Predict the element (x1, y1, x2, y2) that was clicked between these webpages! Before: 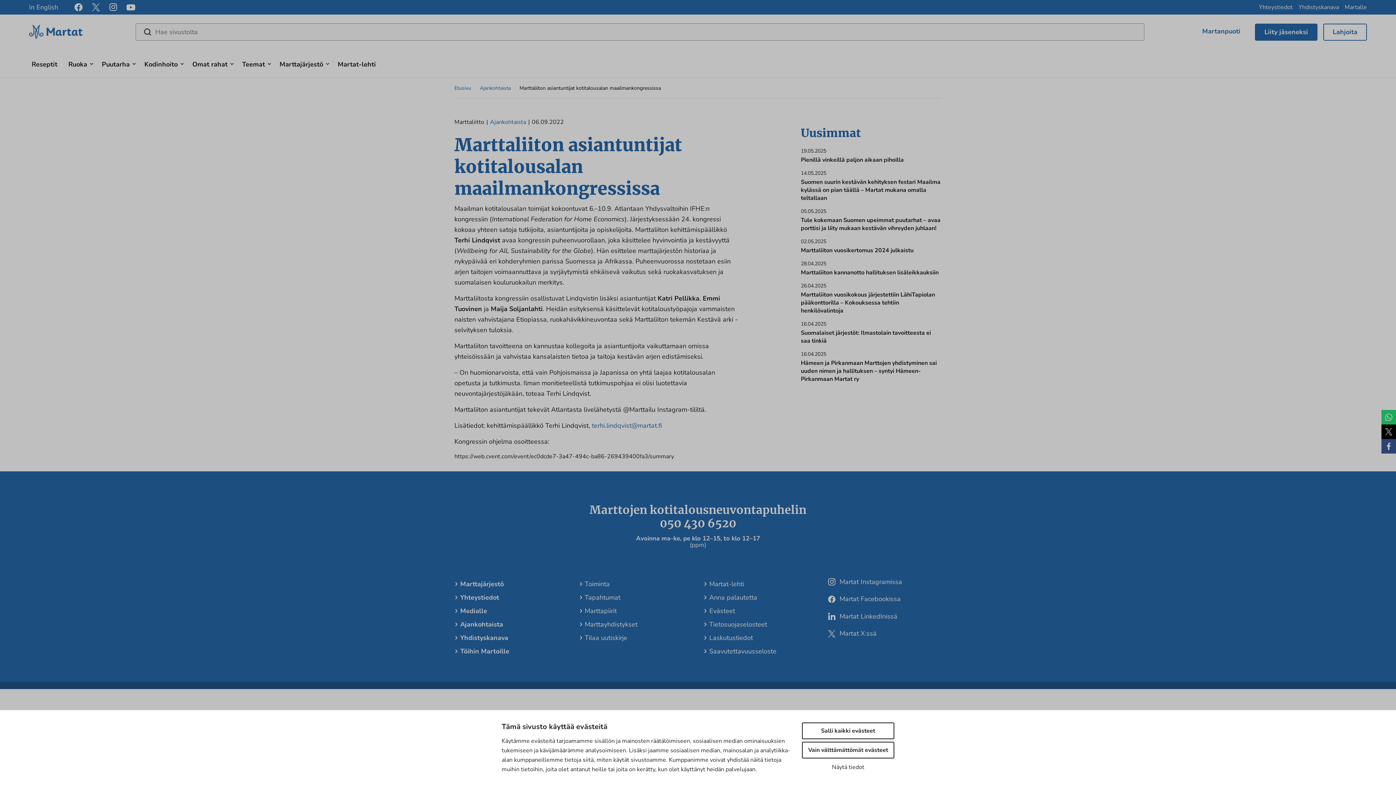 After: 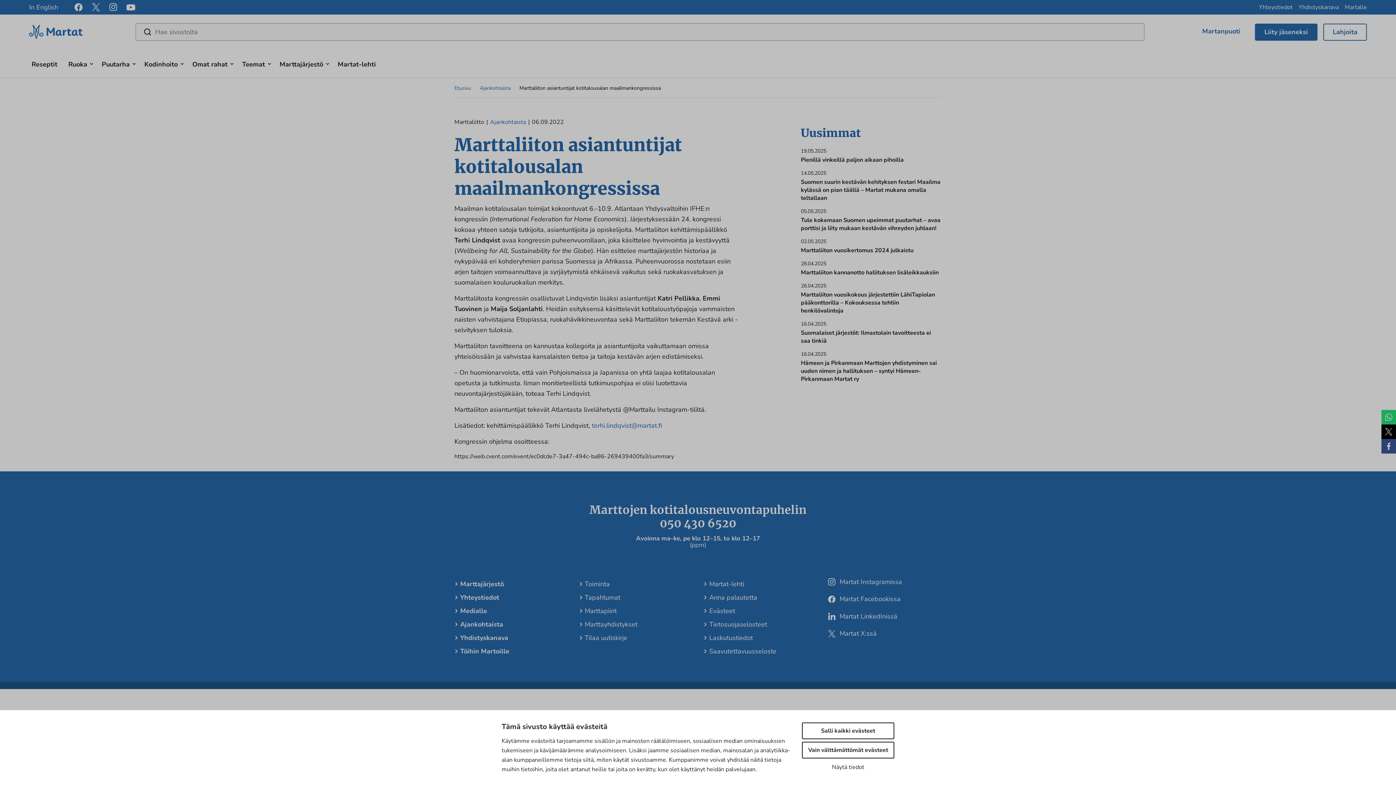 Action: label: youtube bbox: (126, 4, 135, 10)